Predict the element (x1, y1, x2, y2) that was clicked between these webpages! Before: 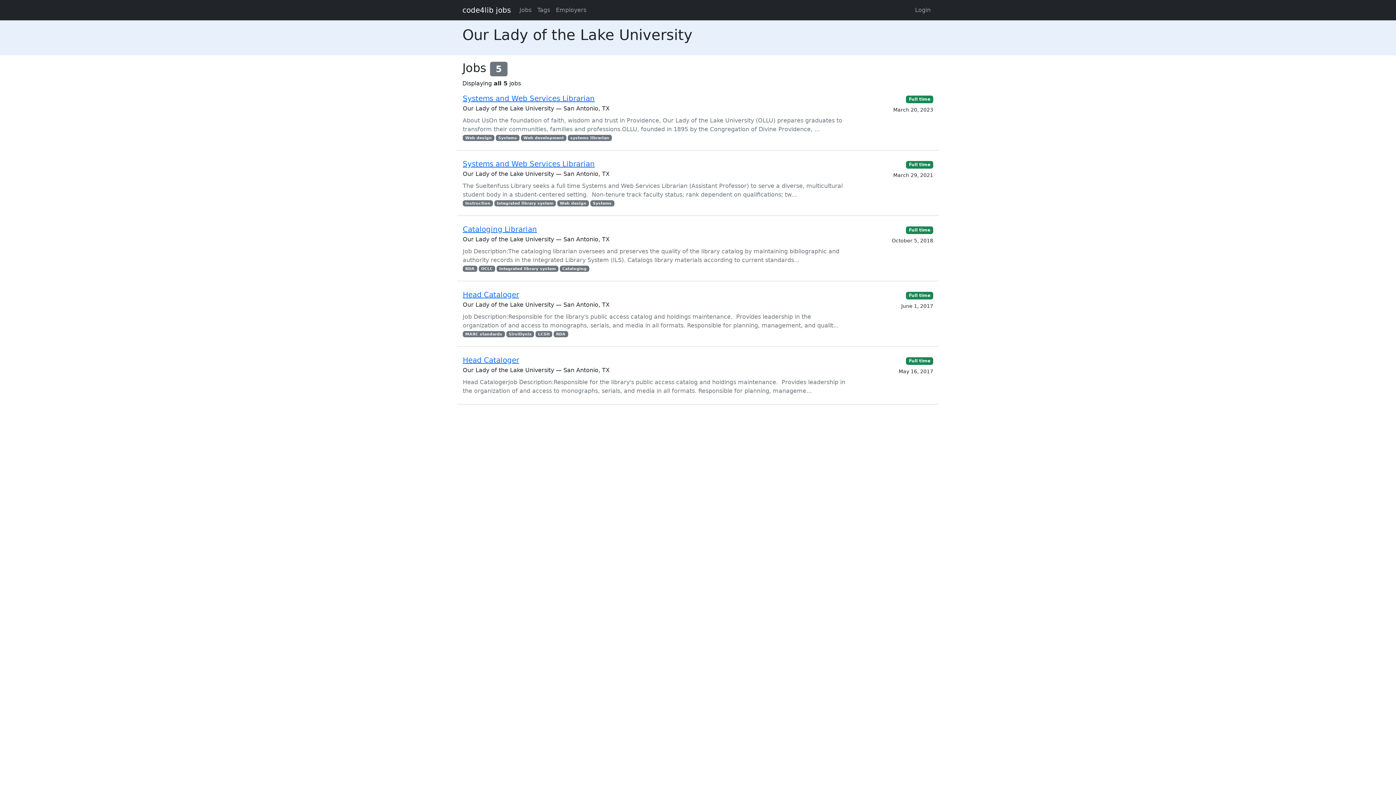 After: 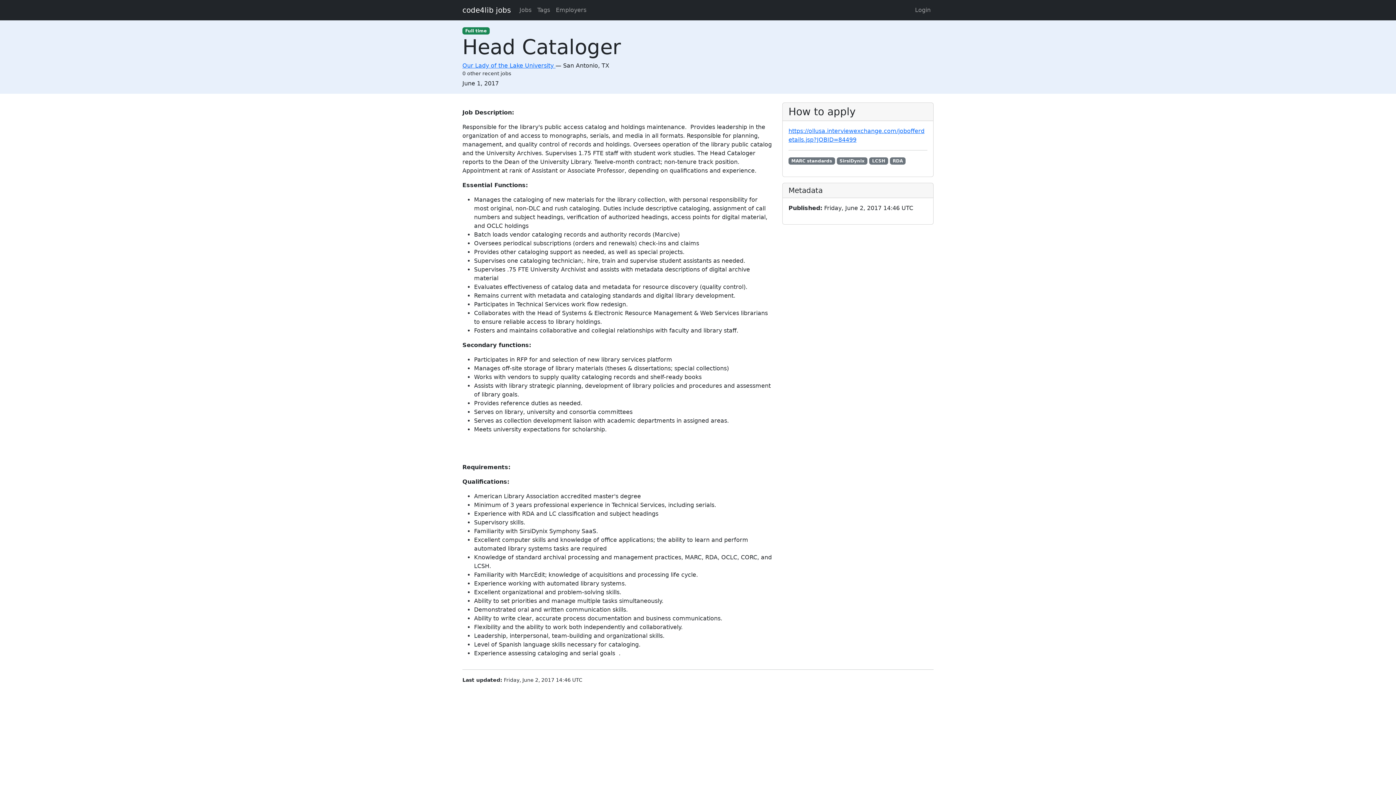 Action: bbox: (462, 290, 519, 299) label: Head Cataloger